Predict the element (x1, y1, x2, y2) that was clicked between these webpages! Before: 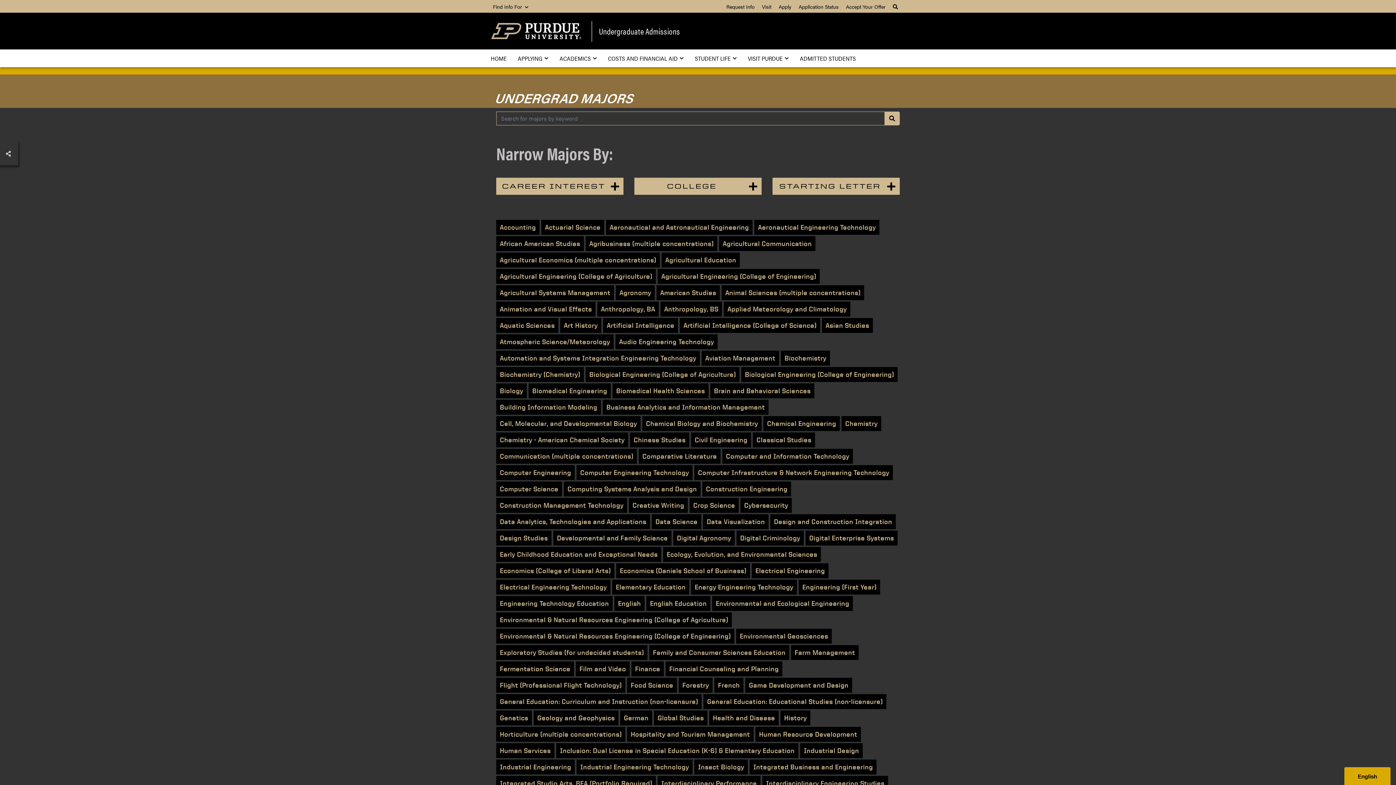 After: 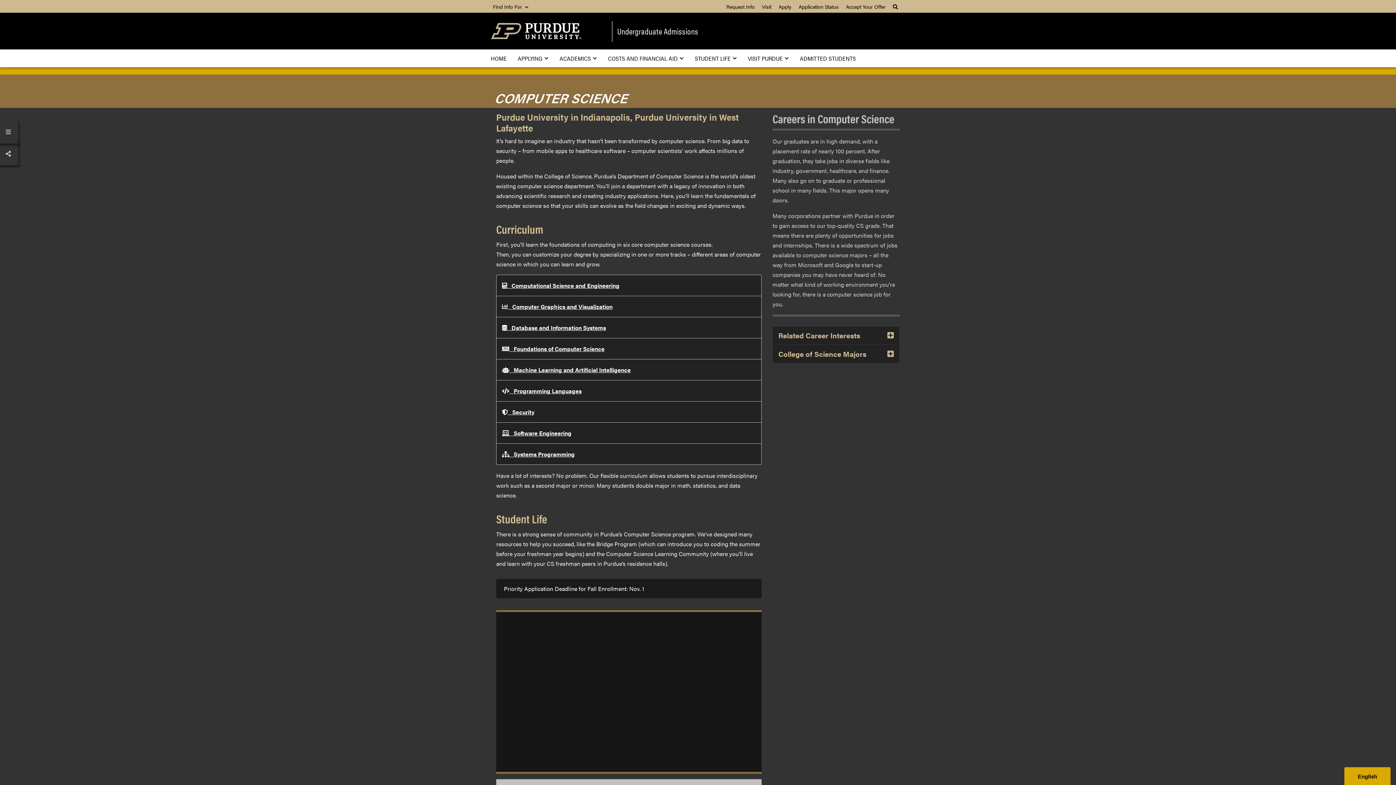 Action: label: Computer Science bbox: (496, 481, 562, 496)